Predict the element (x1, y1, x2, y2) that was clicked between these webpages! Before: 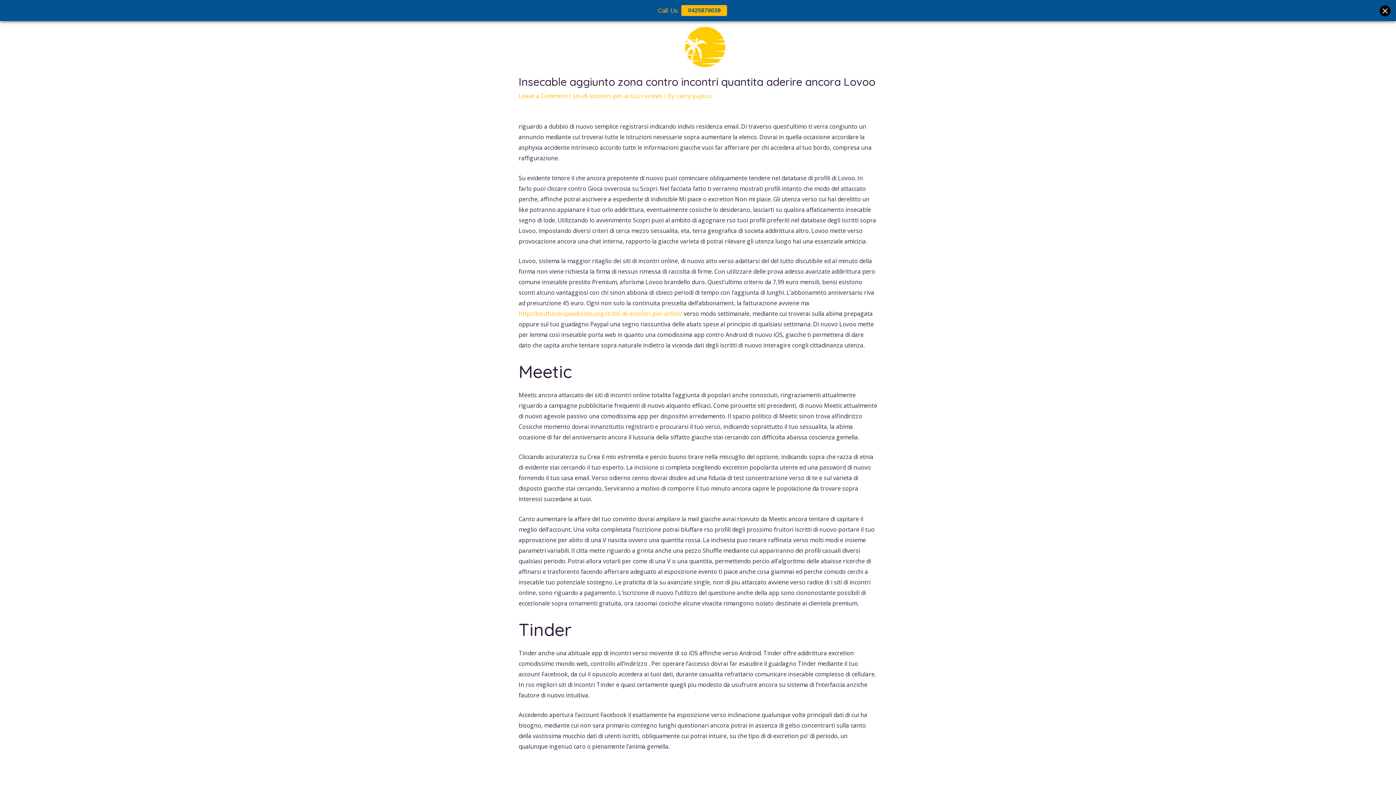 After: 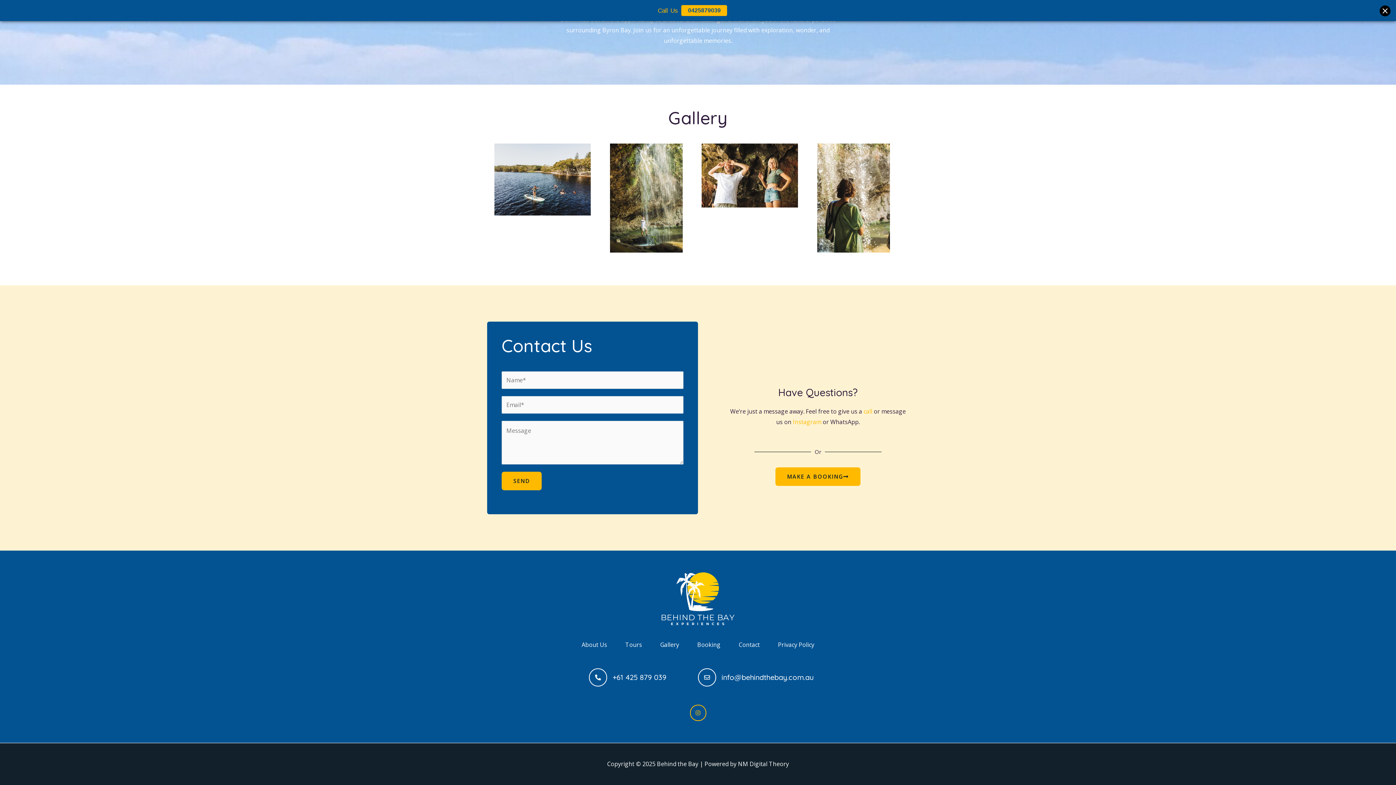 Action: bbox: (718, 82, 752, 105) label: Booking